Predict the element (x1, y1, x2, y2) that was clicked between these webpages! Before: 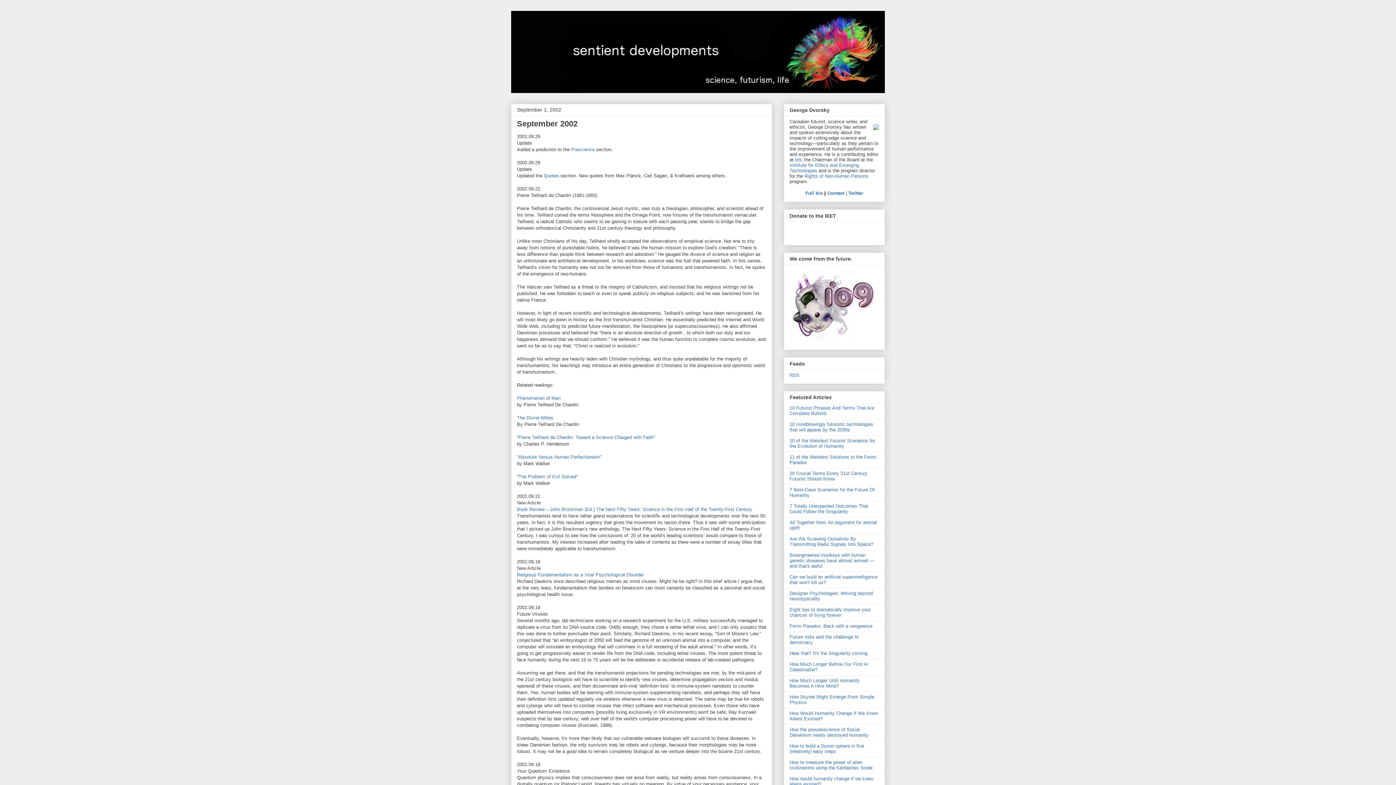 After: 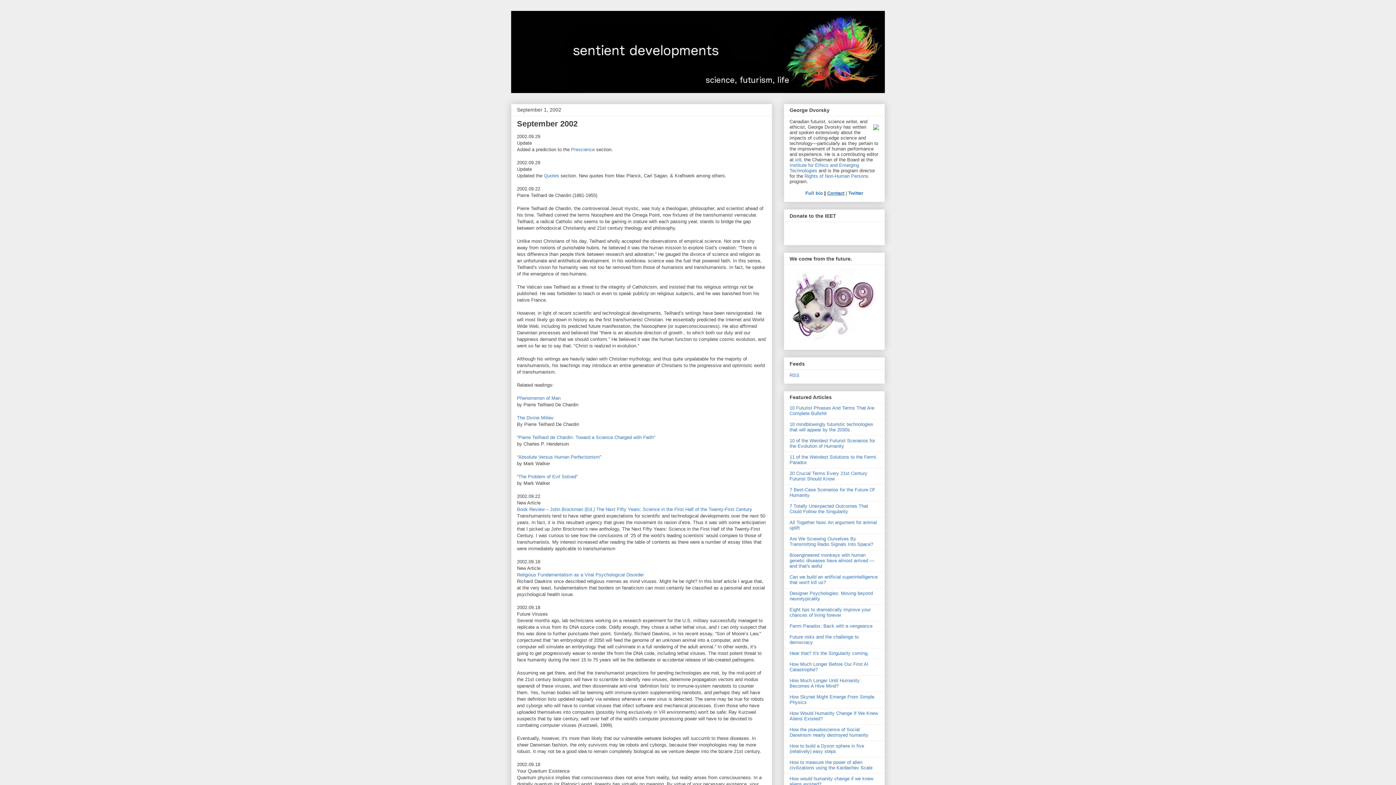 Action: bbox: (827, 190, 844, 196) label: Contact